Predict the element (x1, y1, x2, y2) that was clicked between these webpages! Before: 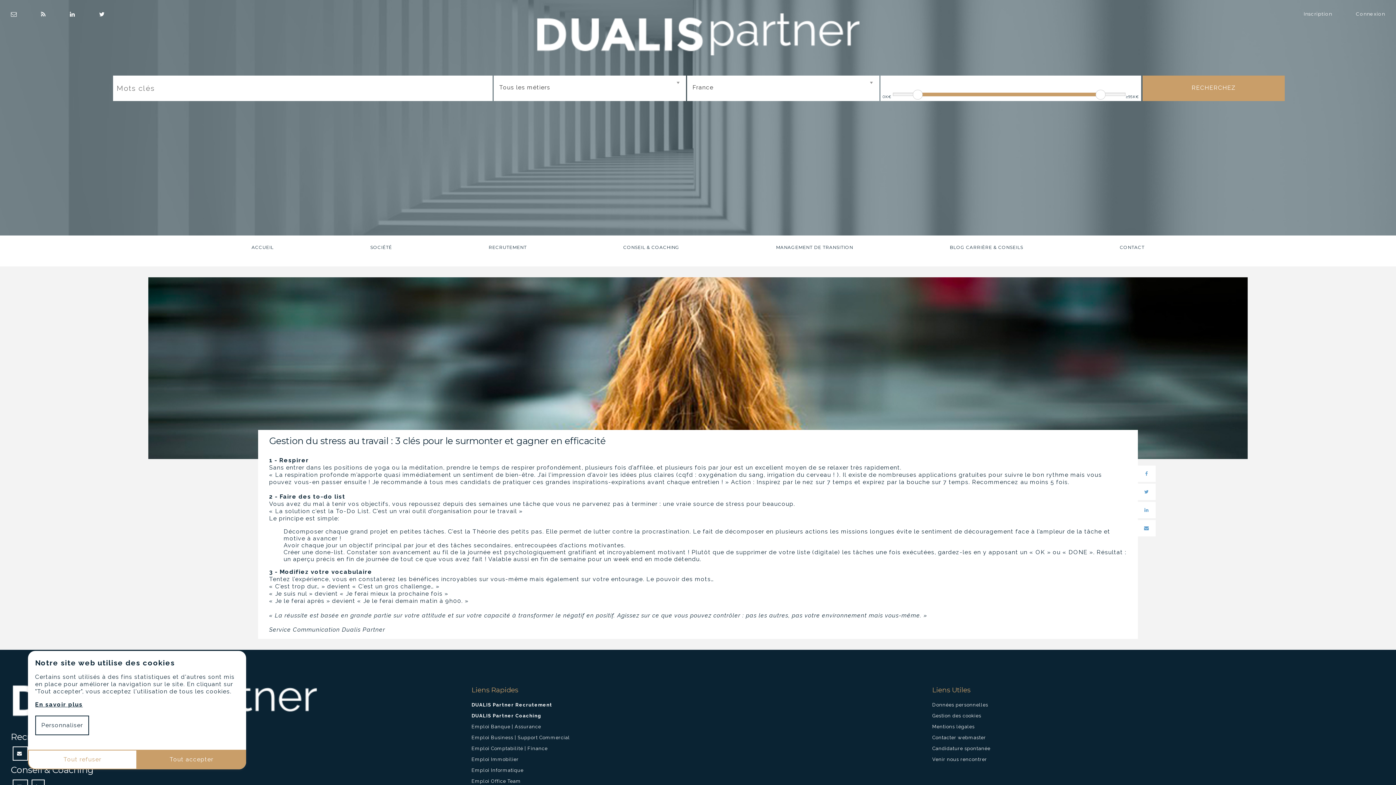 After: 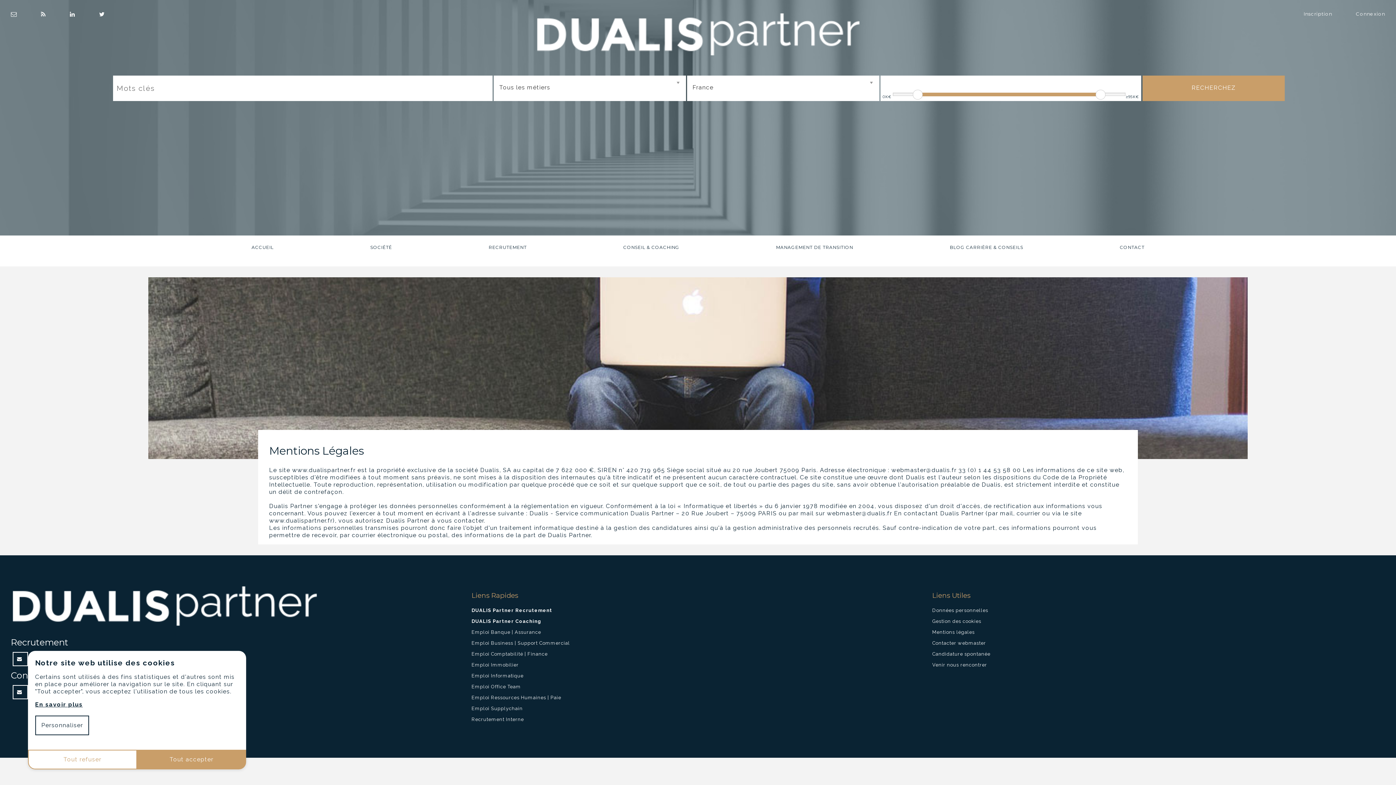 Action: bbox: (932, 724, 974, 729) label: Mentions légales